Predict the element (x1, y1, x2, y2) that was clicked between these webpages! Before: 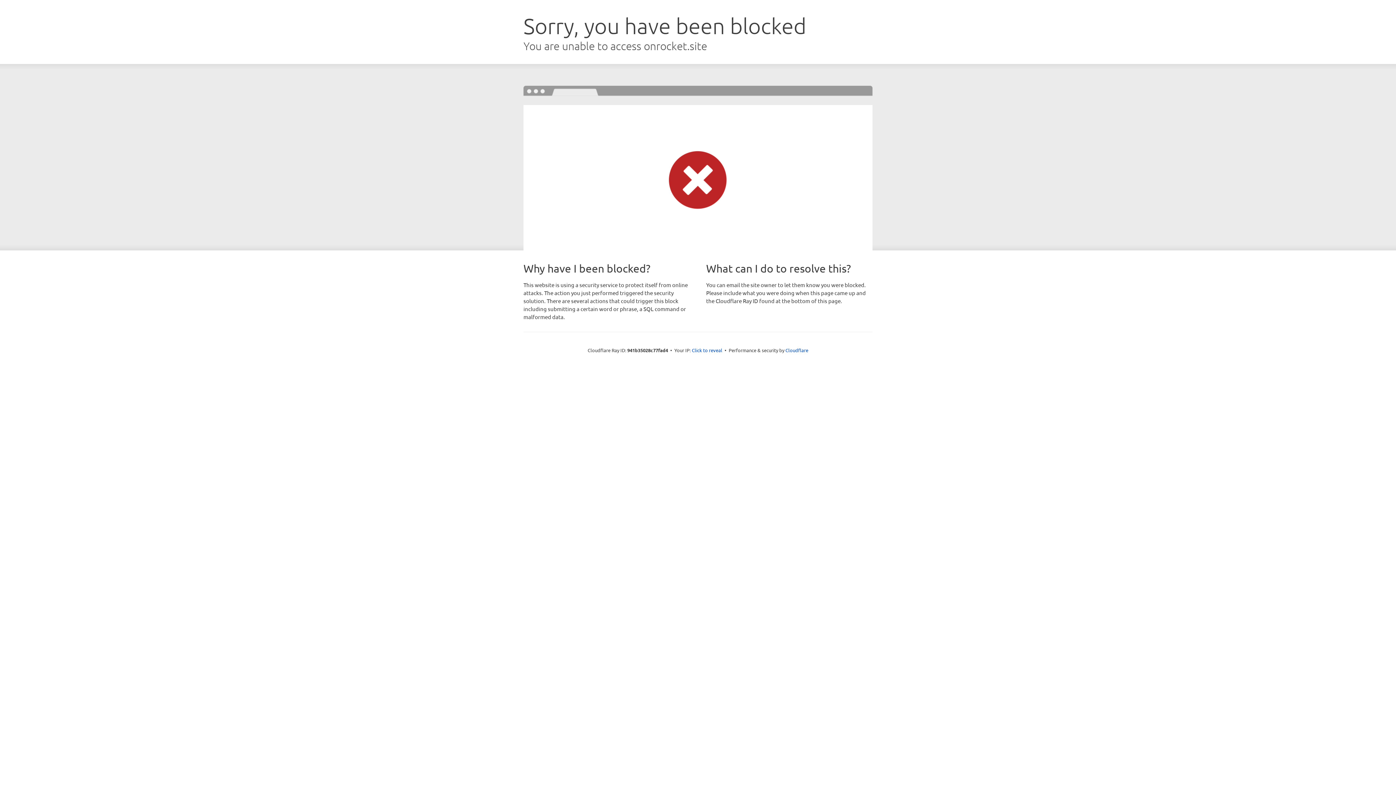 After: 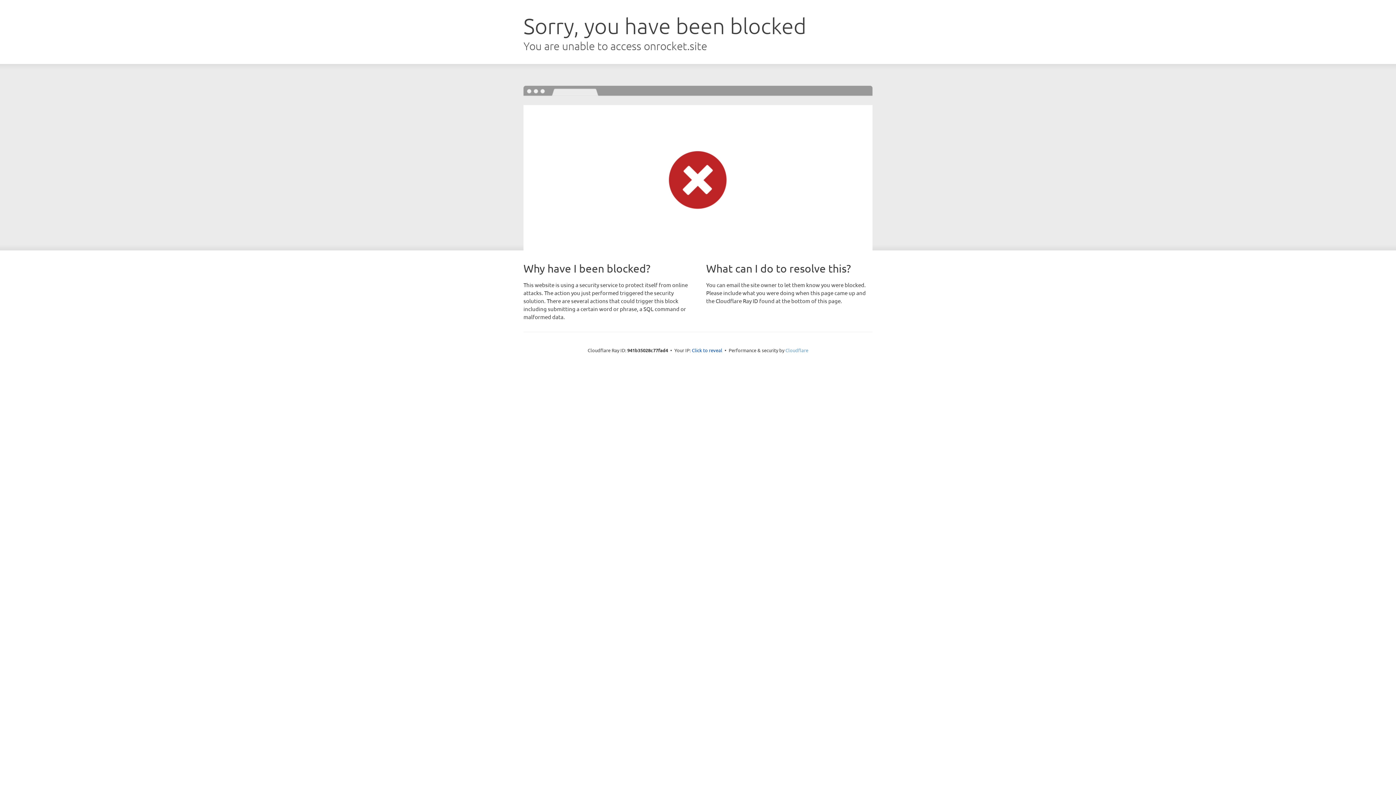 Action: label: Cloudflare bbox: (785, 347, 808, 353)